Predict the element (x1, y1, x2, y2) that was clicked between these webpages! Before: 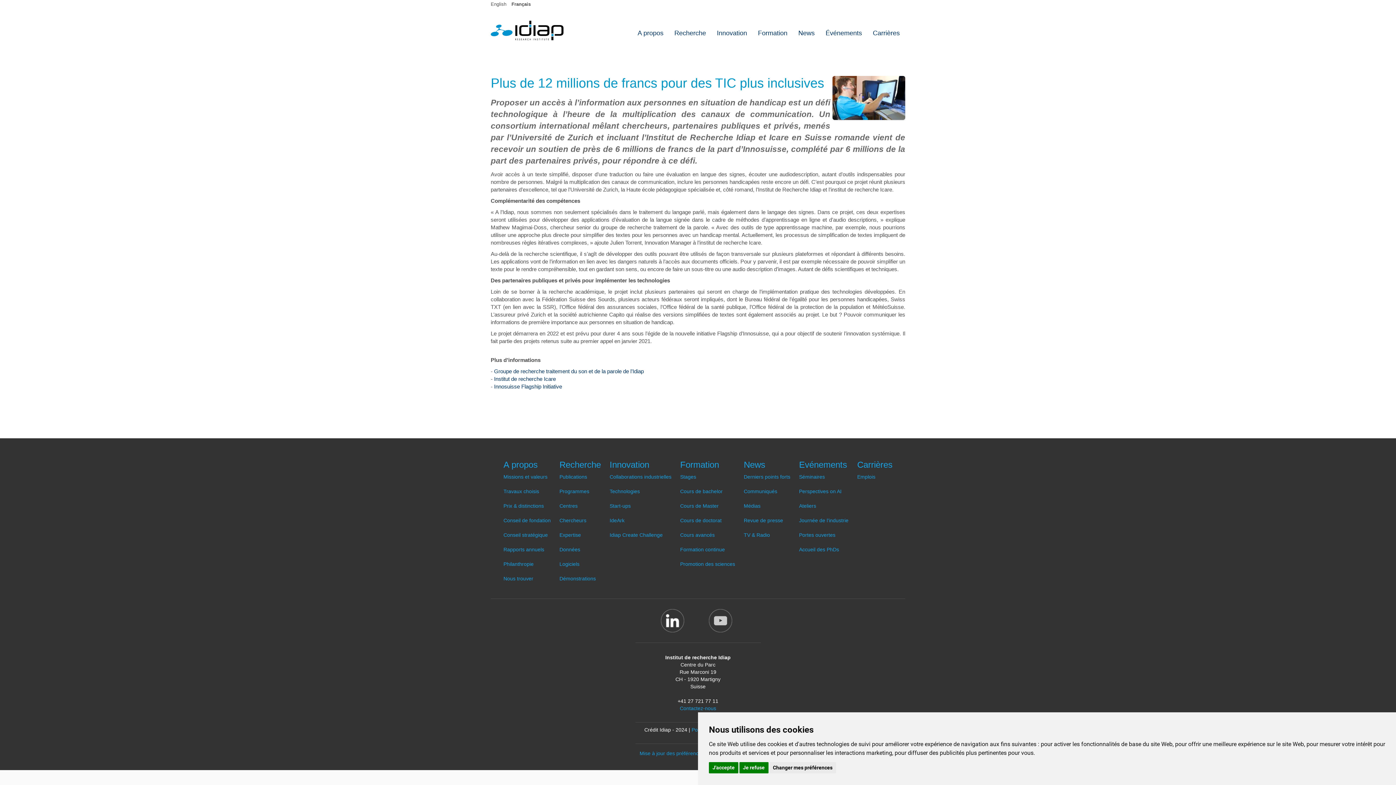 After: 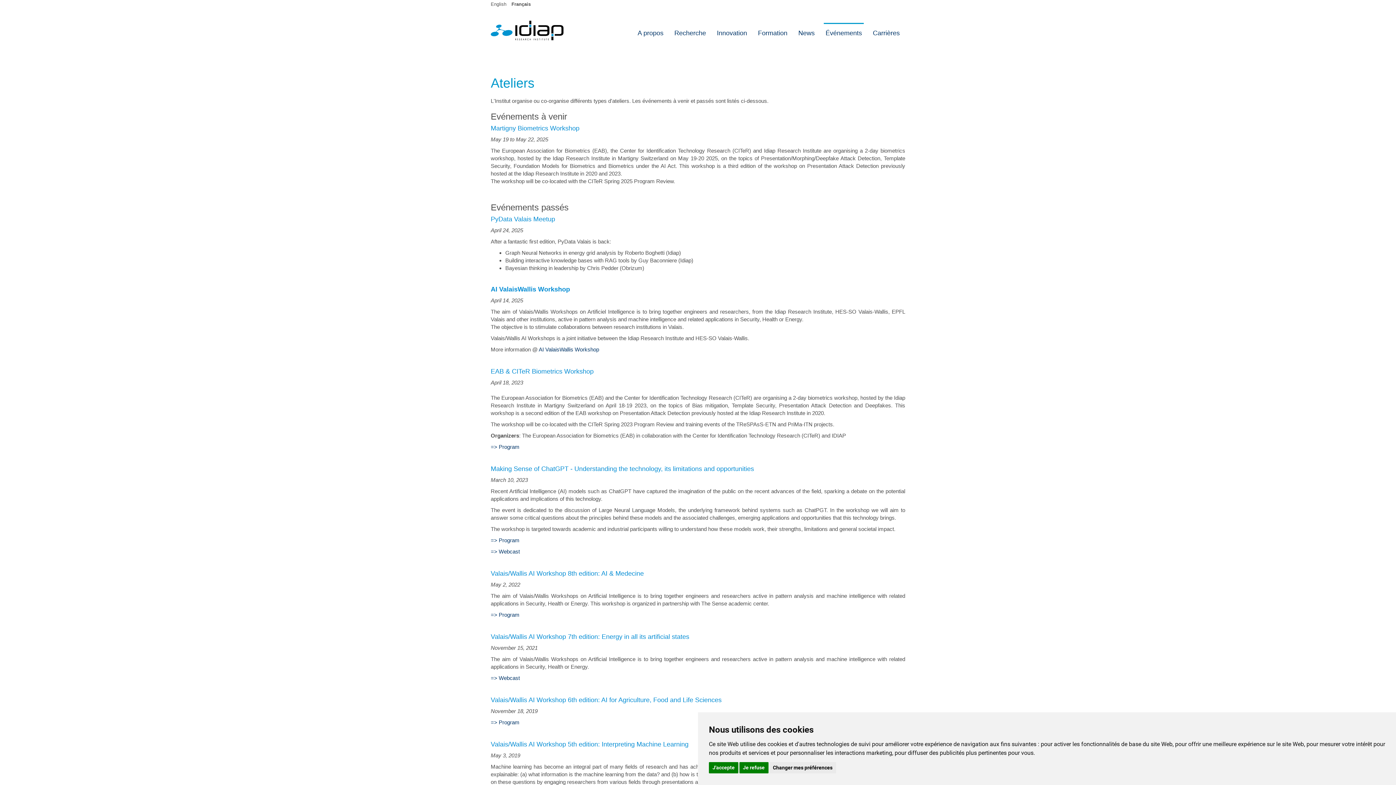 Action: label: Ateliers bbox: (799, 503, 816, 509)